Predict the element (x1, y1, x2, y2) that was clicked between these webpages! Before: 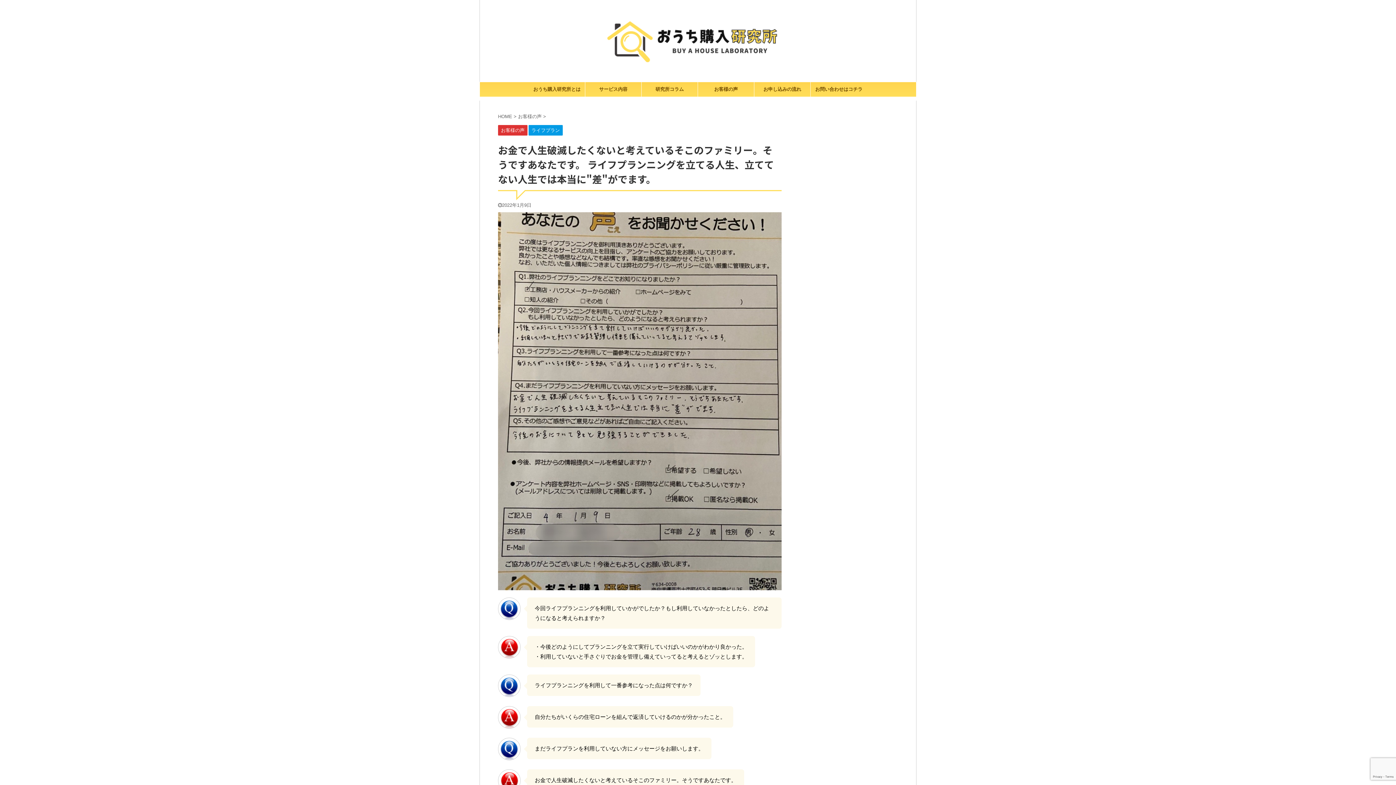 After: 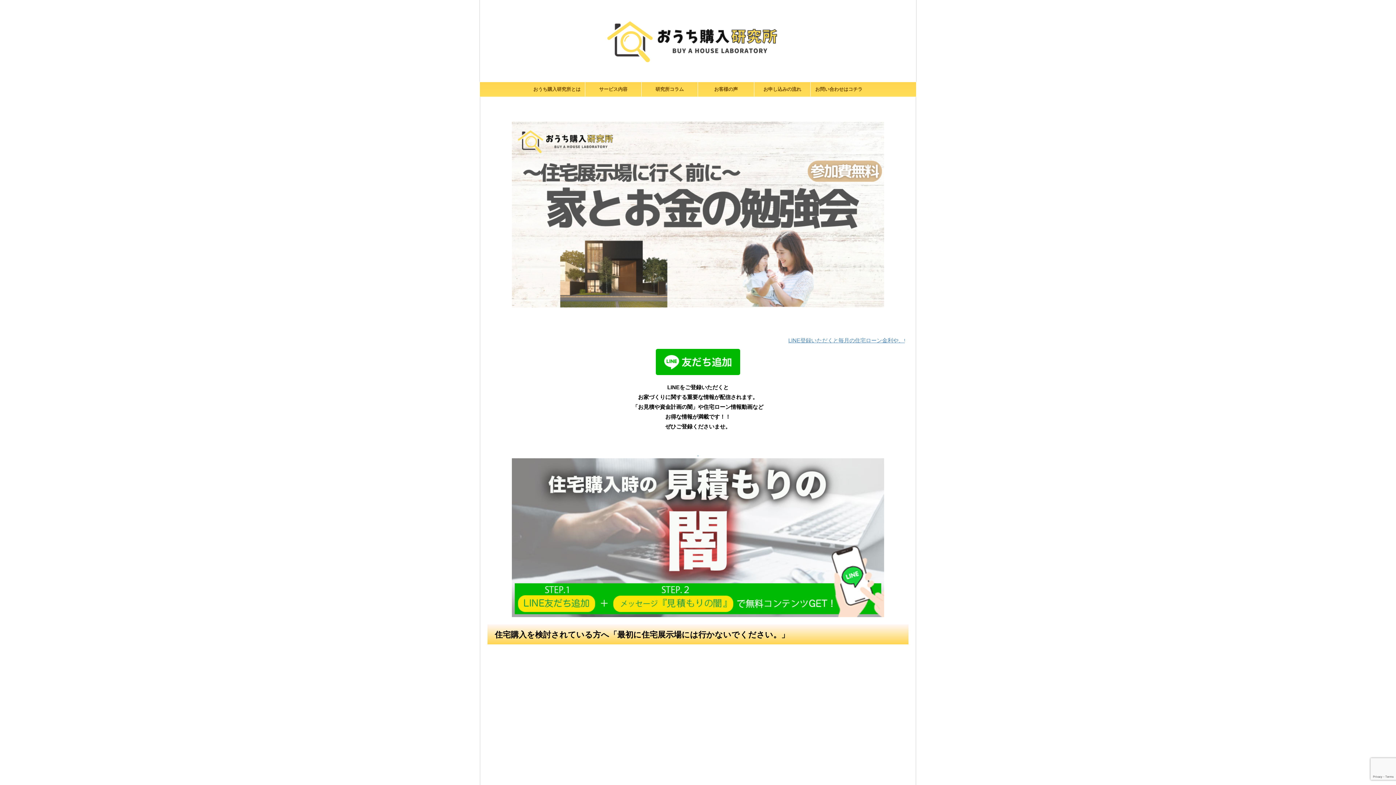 Action: bbox: (498, 113, 513, 119) label: HOME 